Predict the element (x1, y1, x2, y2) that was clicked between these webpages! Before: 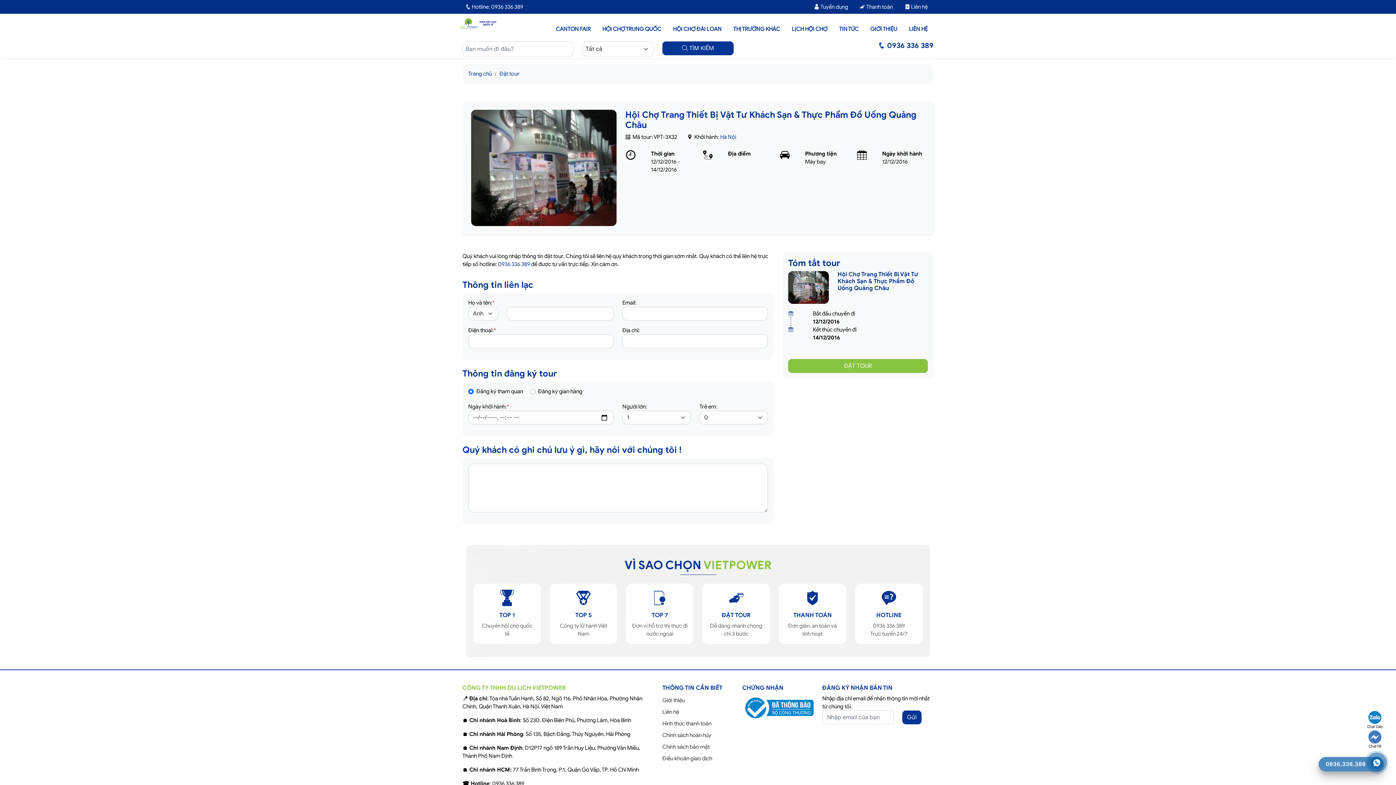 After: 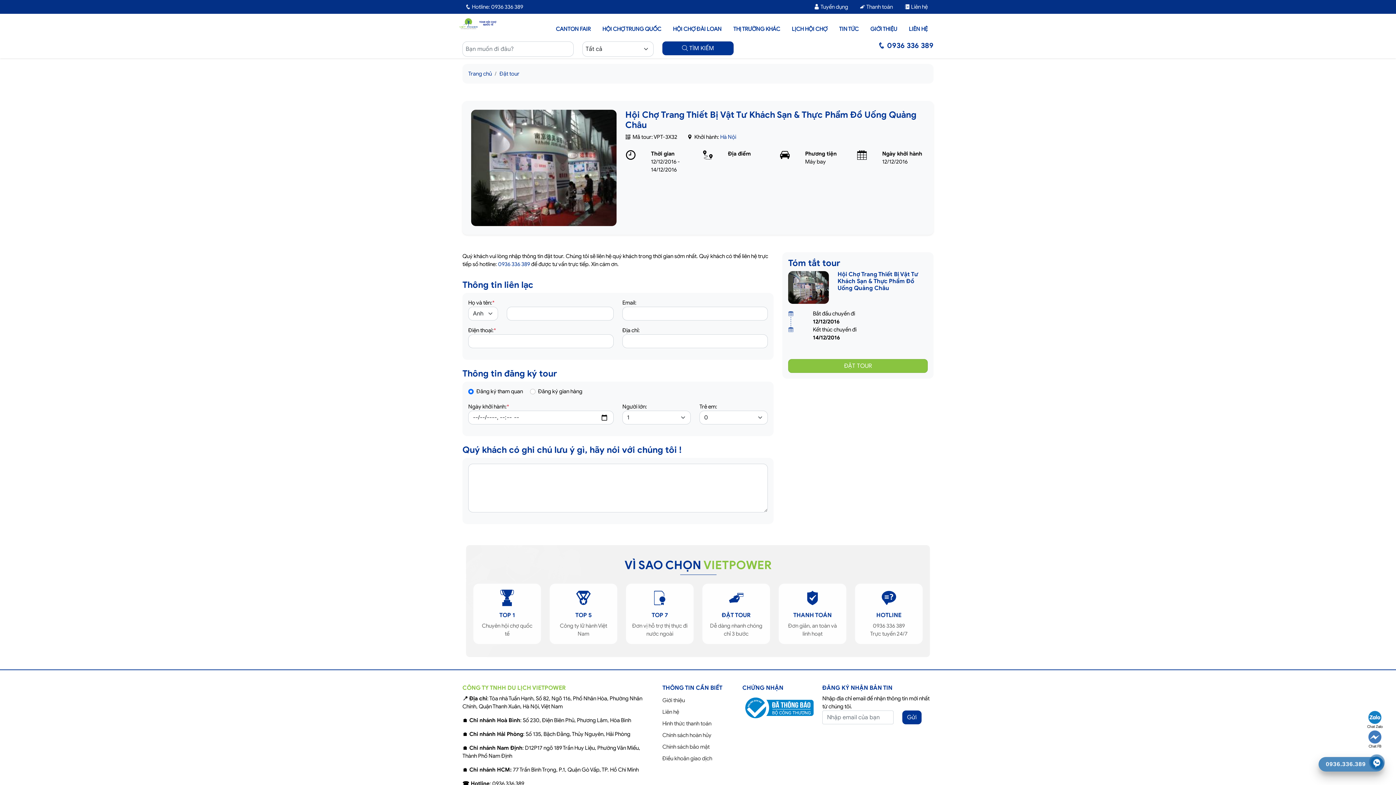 Action: label: 0936.336.389 bbox: (1318, 757, 1384, 772)